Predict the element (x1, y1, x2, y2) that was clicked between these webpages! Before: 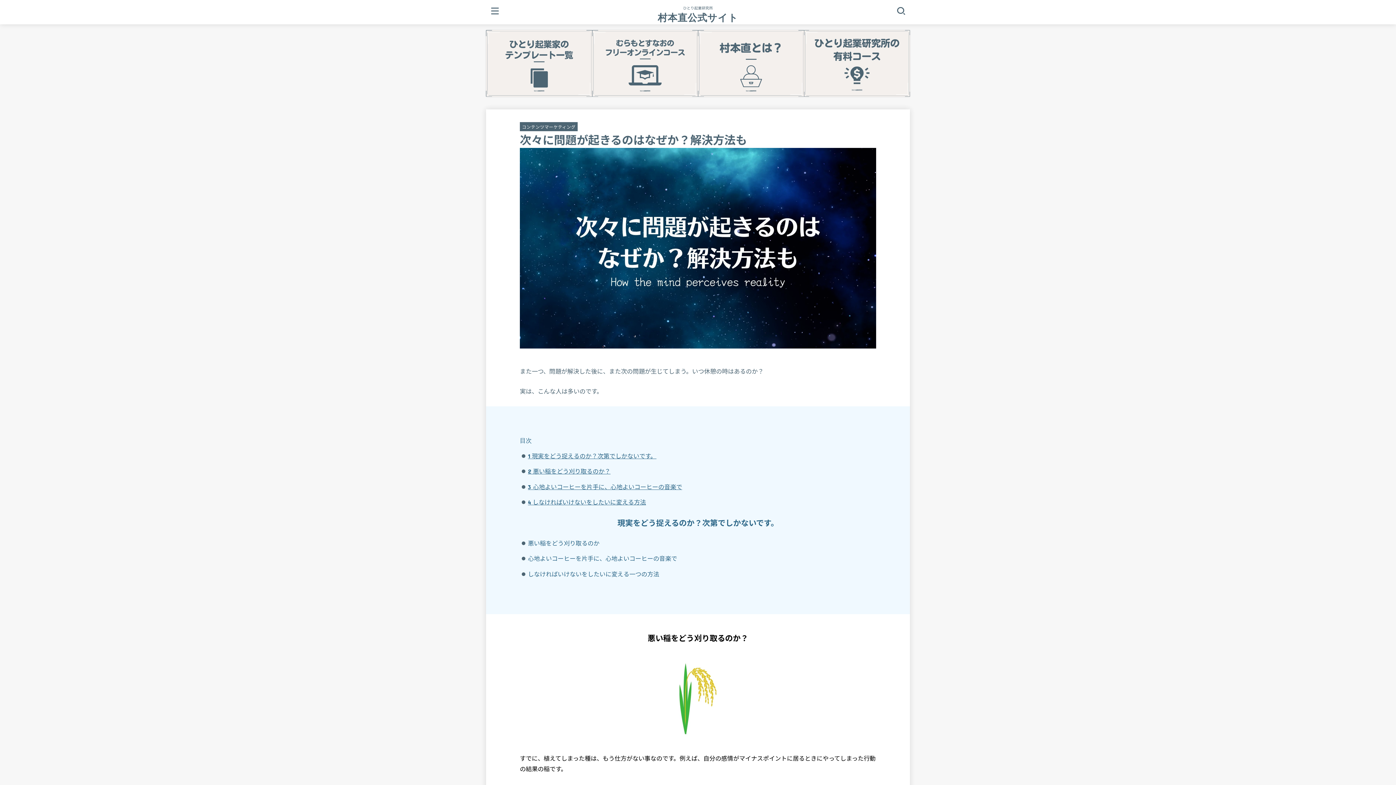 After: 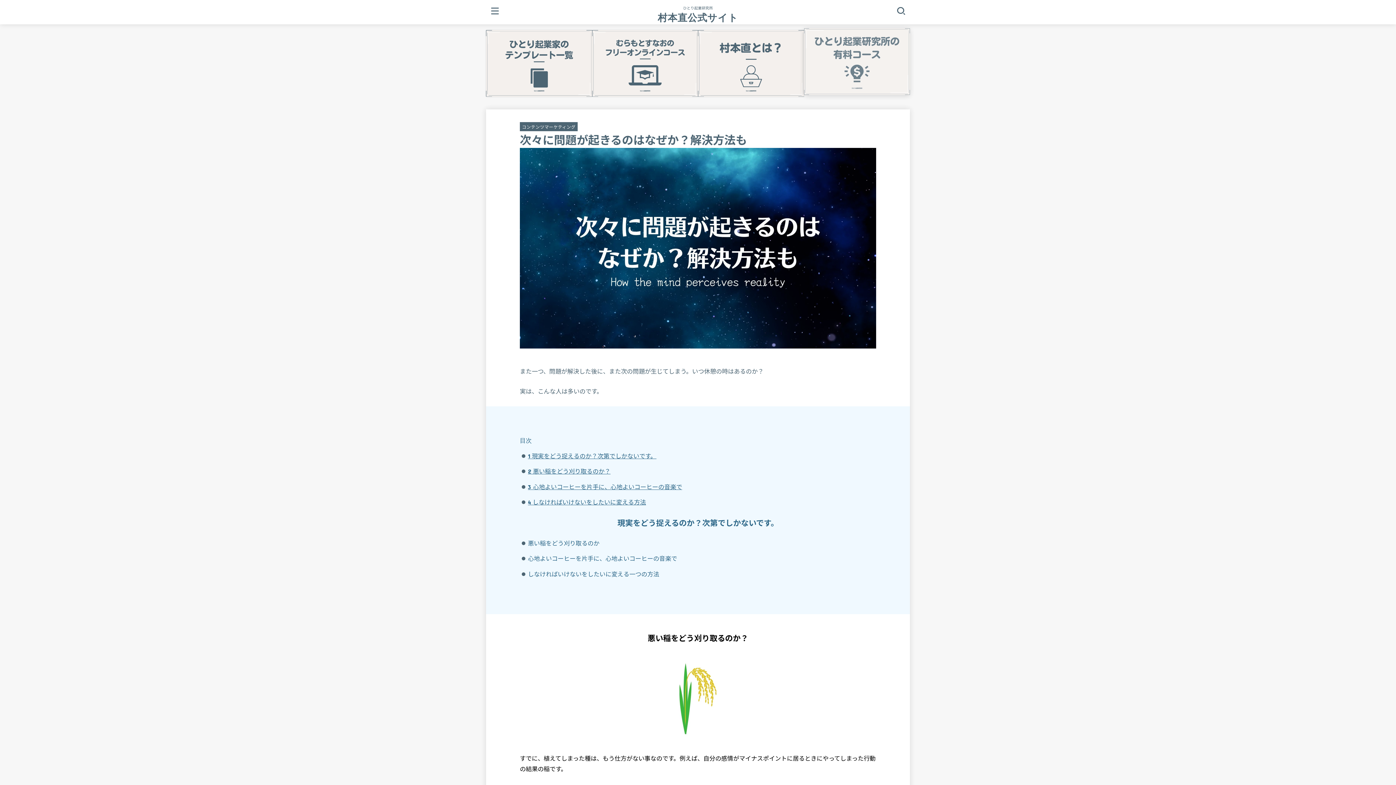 Action: bbox: (804, 30, 910, 96)